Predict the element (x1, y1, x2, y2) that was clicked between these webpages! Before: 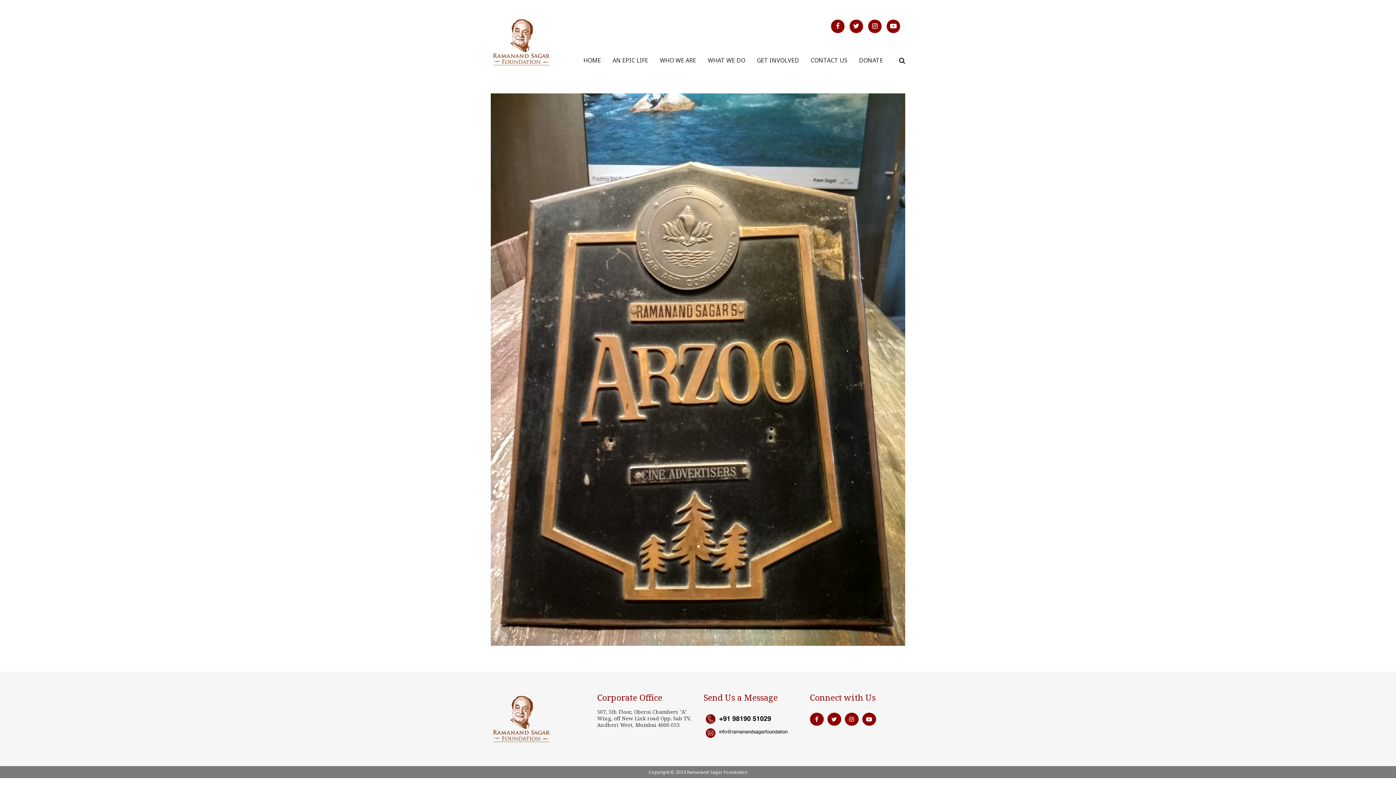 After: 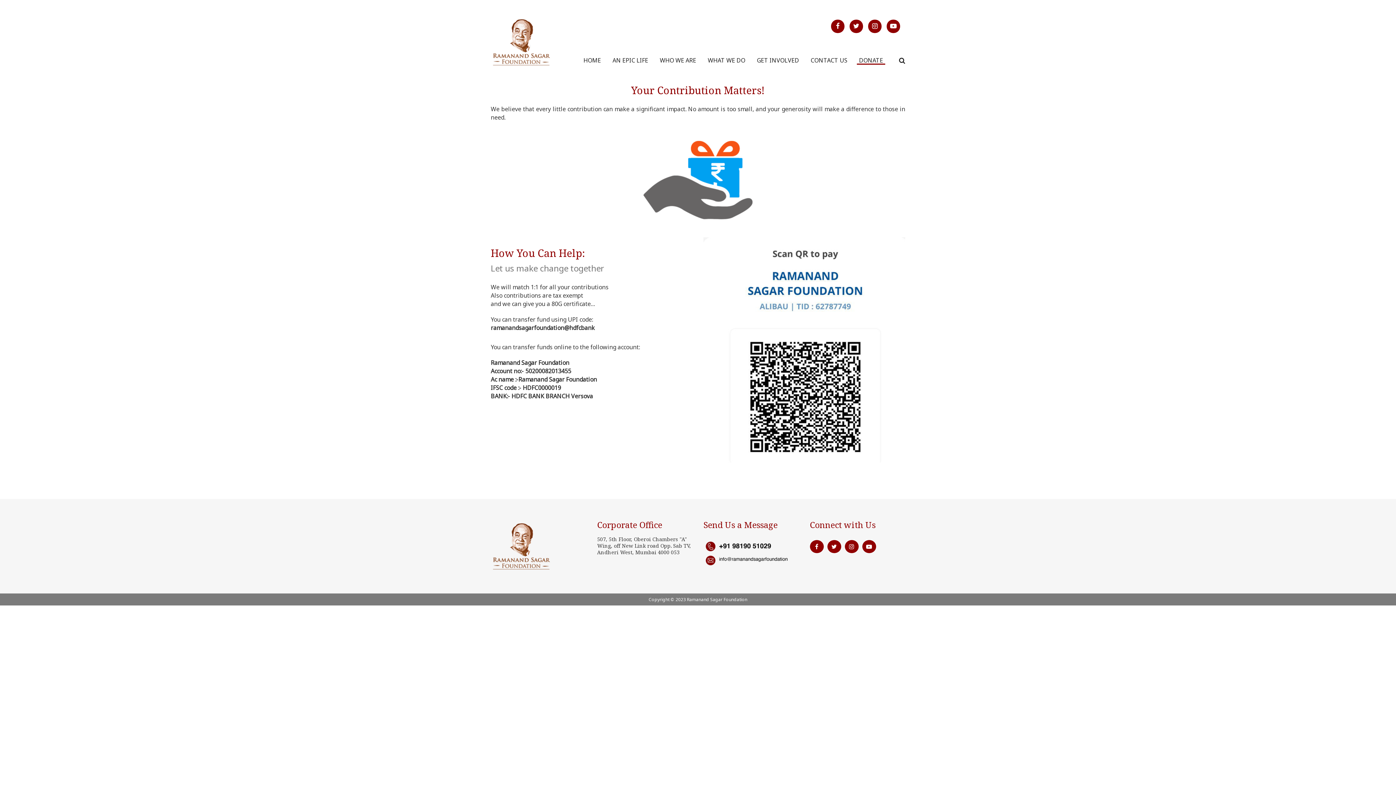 Action: label: DONATE bbox: (853, 56, 889, 64)